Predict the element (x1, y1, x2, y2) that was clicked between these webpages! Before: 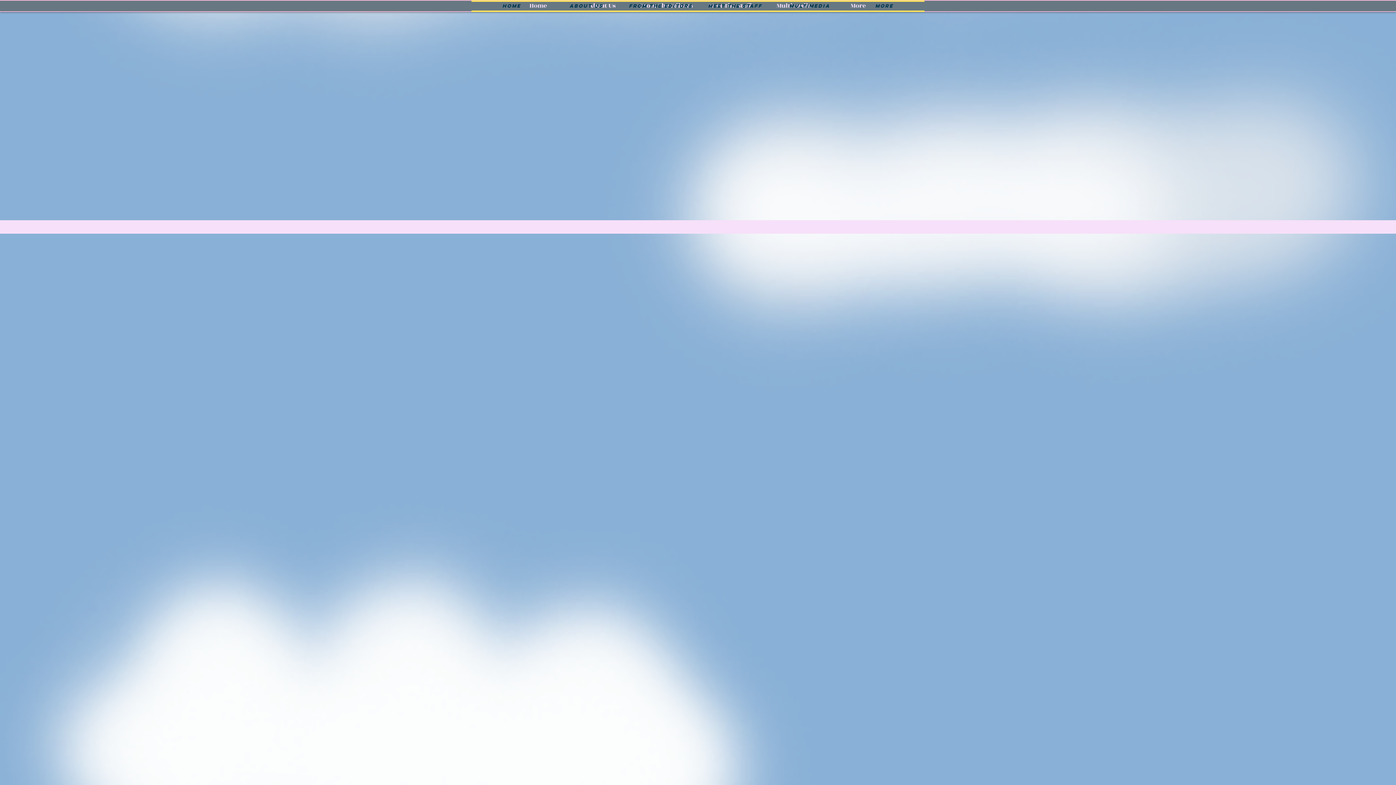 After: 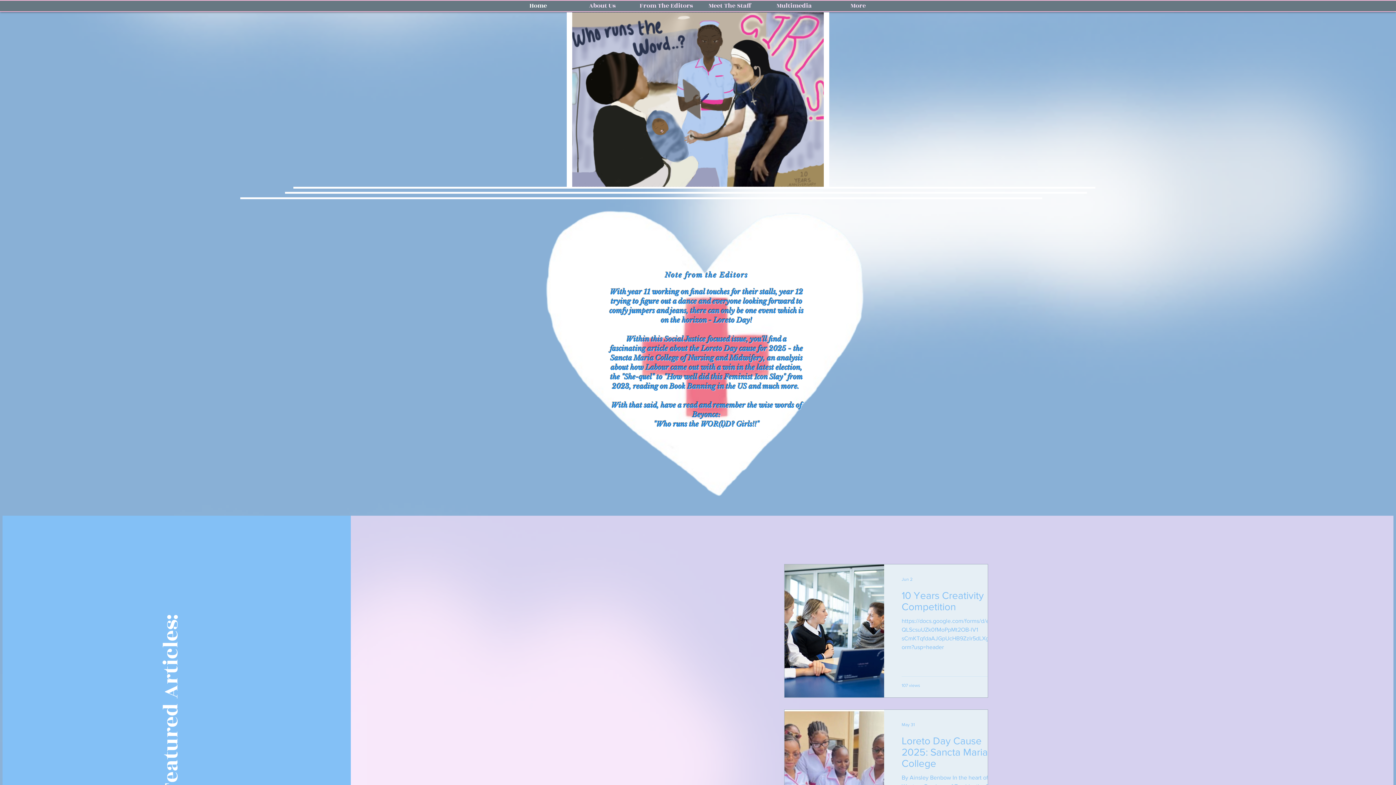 Action: label: Home bbox: (474, 1, 549, 10)